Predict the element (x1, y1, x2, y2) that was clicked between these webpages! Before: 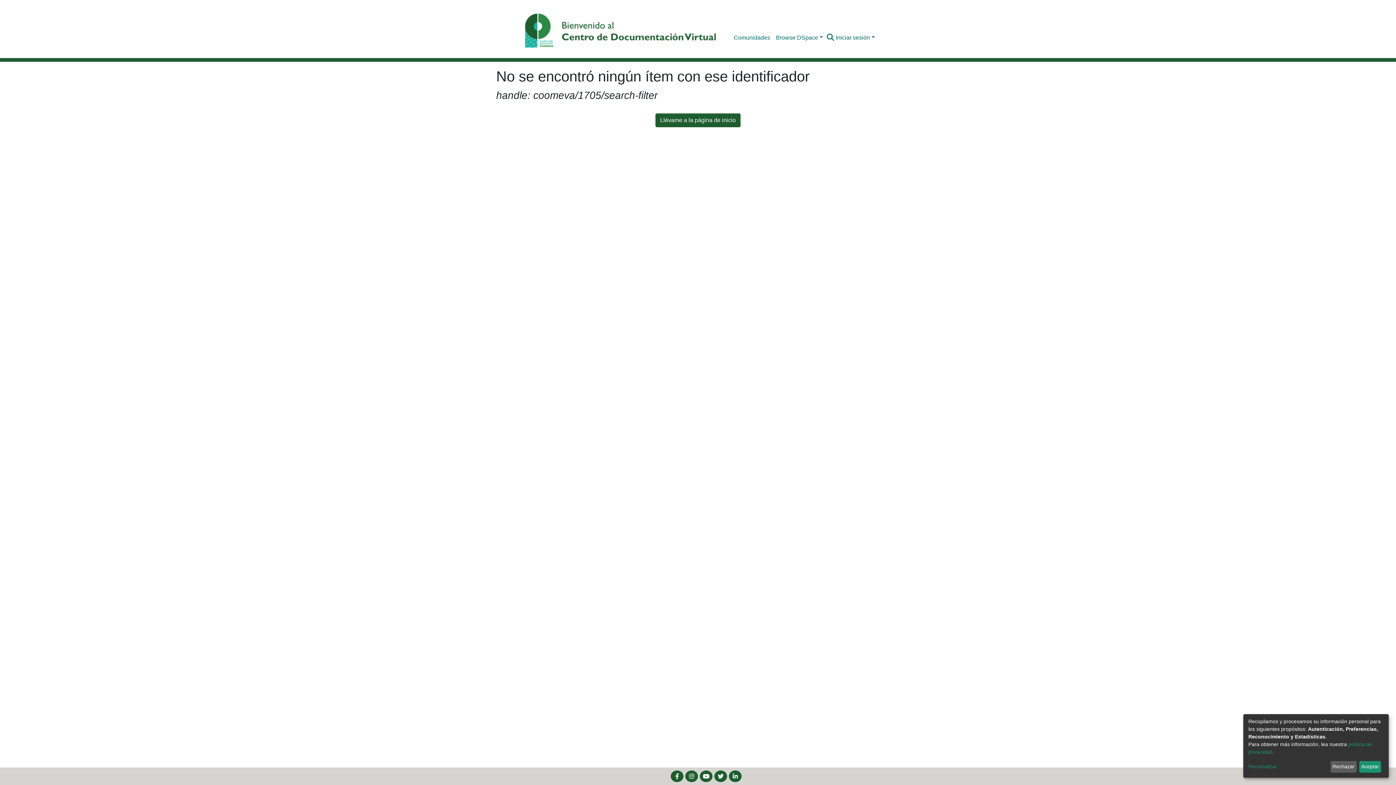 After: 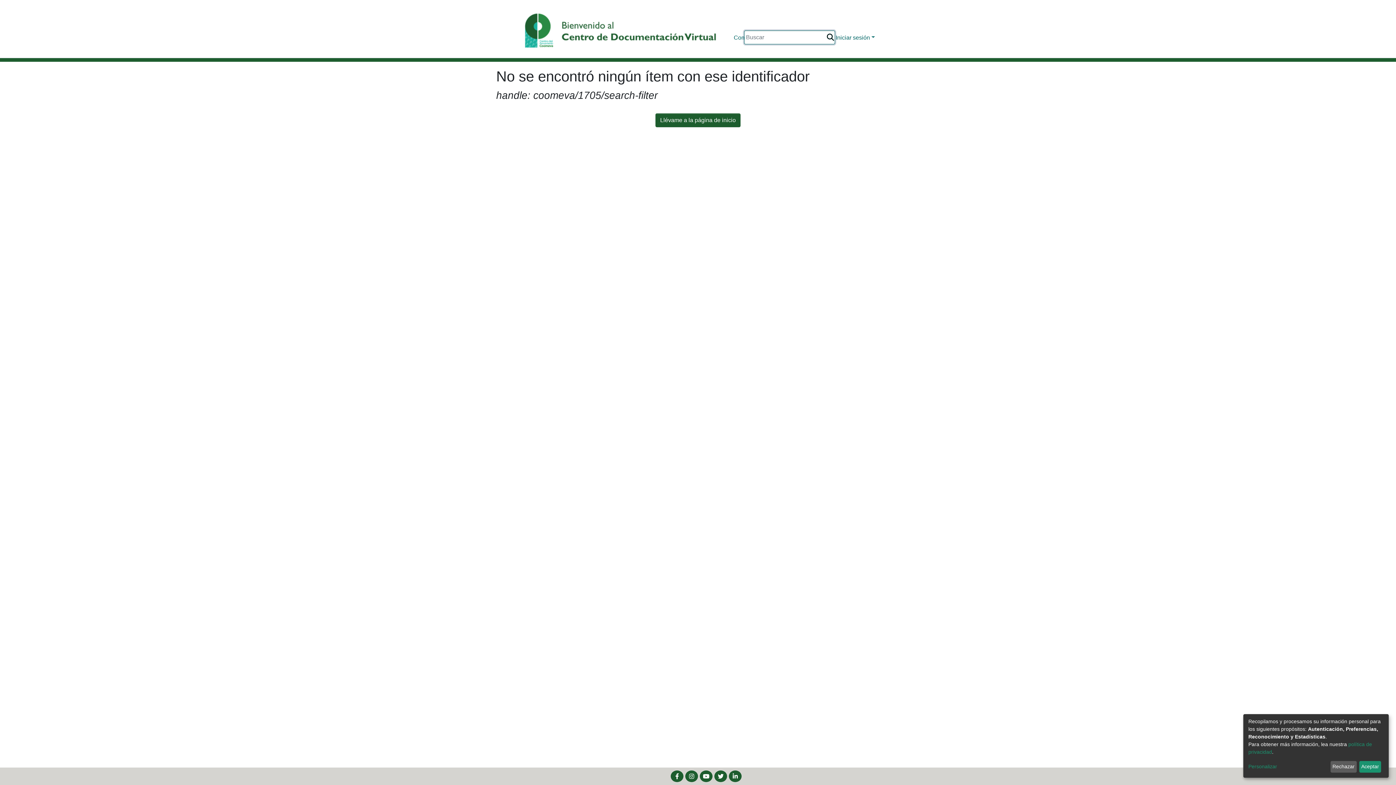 Action: bbox: (826, 33, 835, 42) label: Buscar